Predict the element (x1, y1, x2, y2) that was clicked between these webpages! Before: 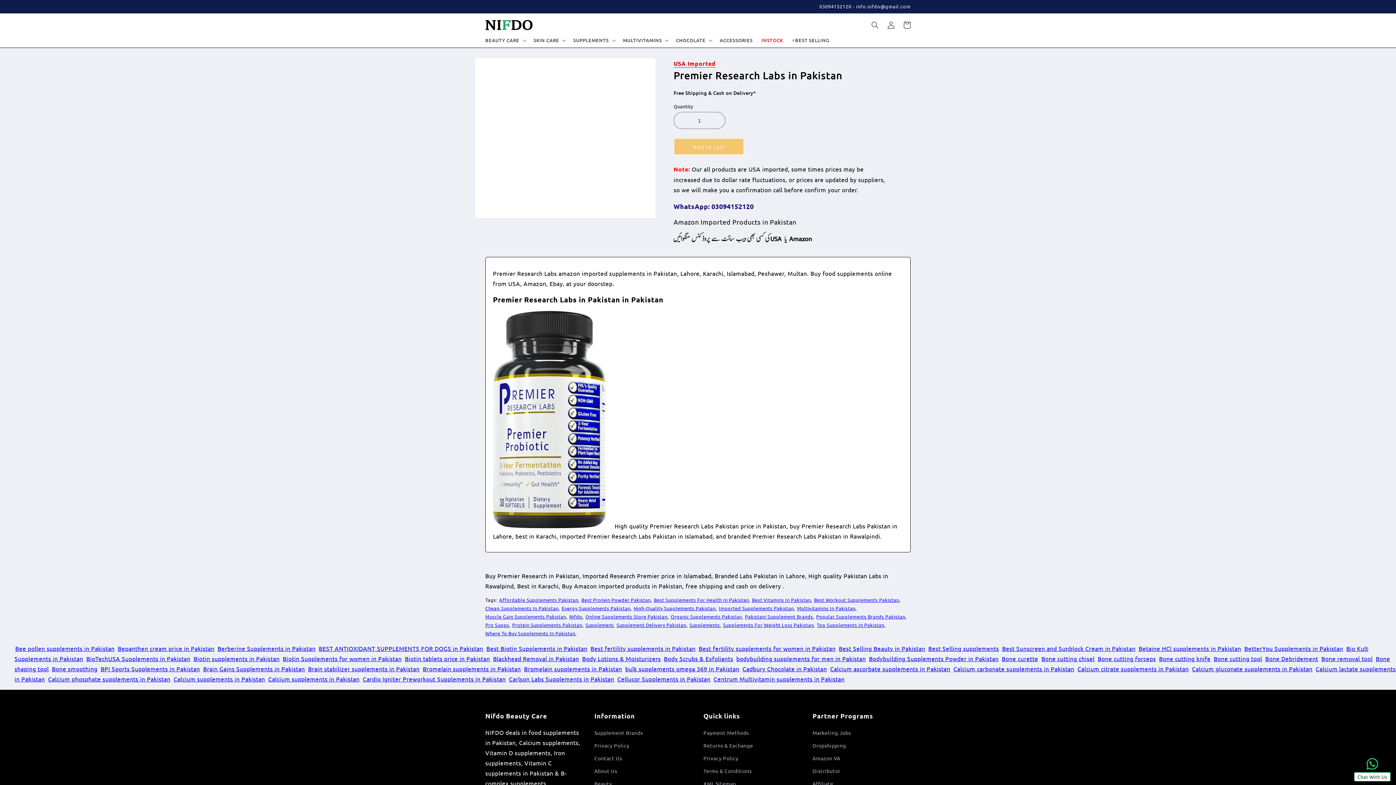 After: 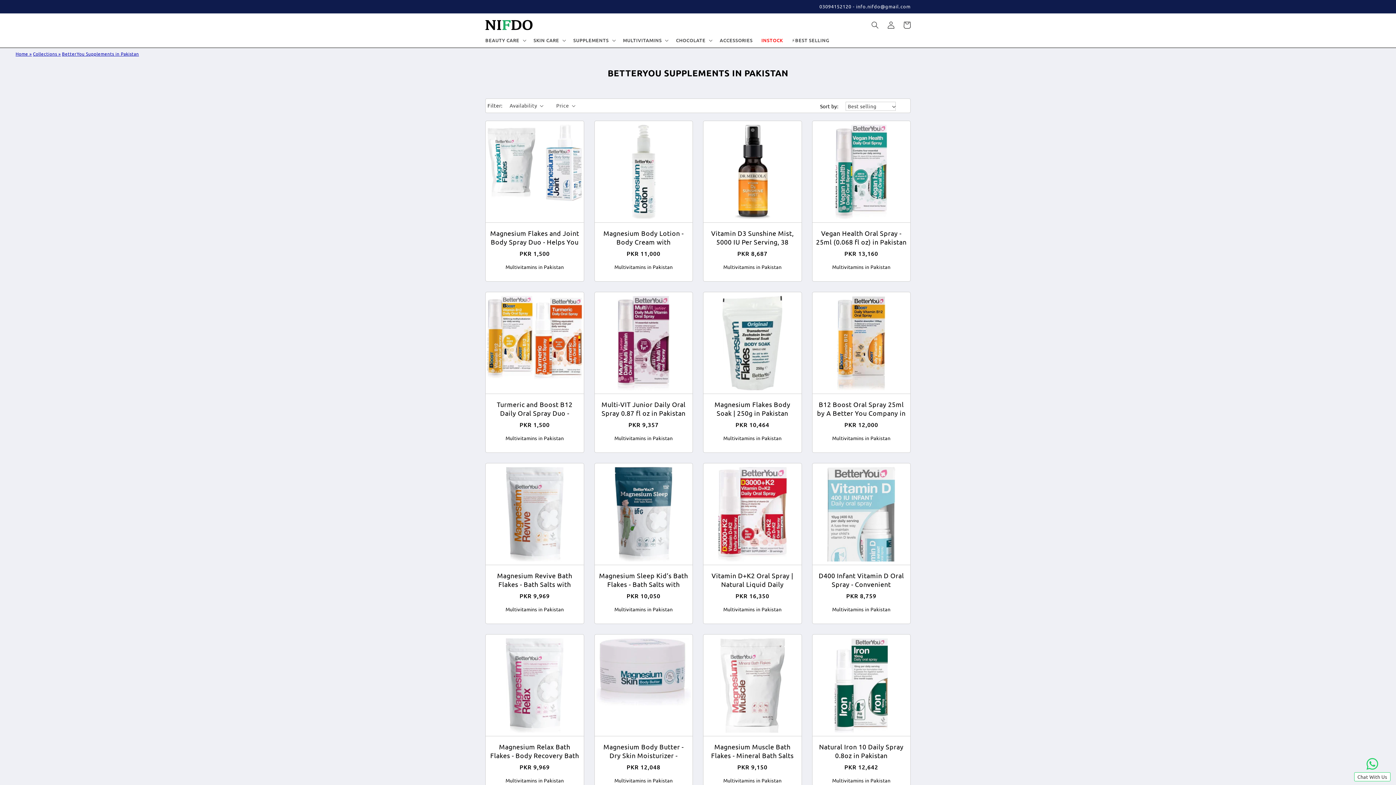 Action: label: BetterYou Supplements in Pakistan bbox: (1244, 644, 1343, 652)